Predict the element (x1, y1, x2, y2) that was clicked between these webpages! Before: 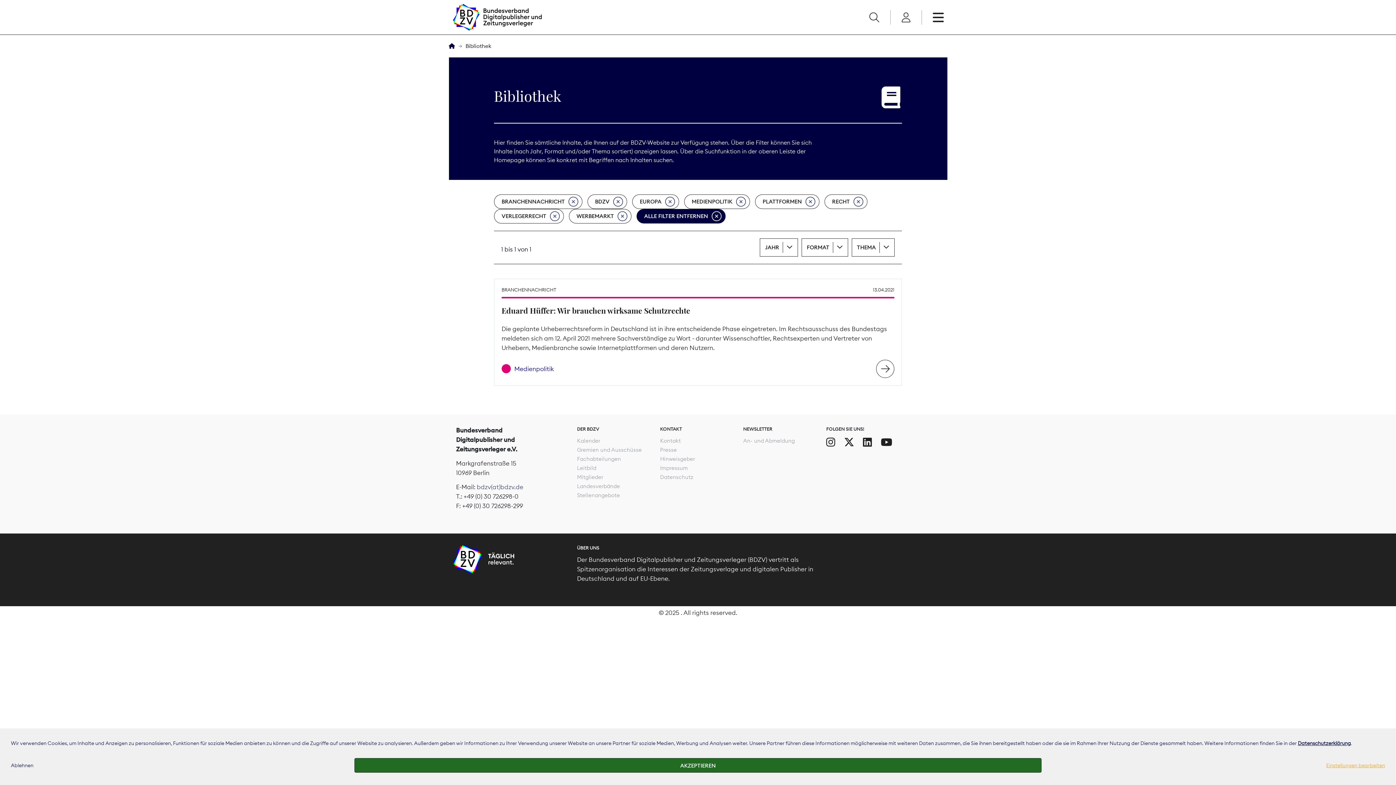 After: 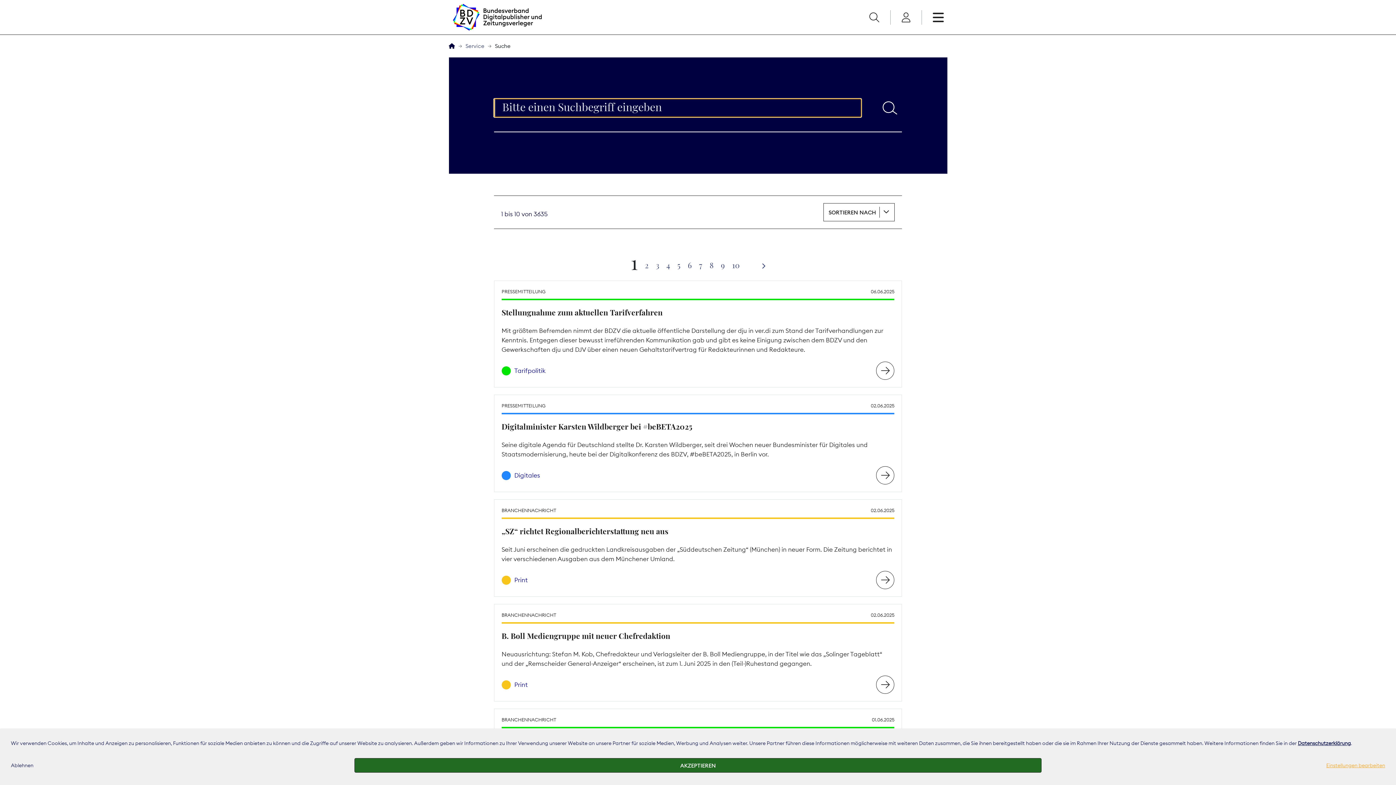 Action: bbox: (869, 8, 879, 26)